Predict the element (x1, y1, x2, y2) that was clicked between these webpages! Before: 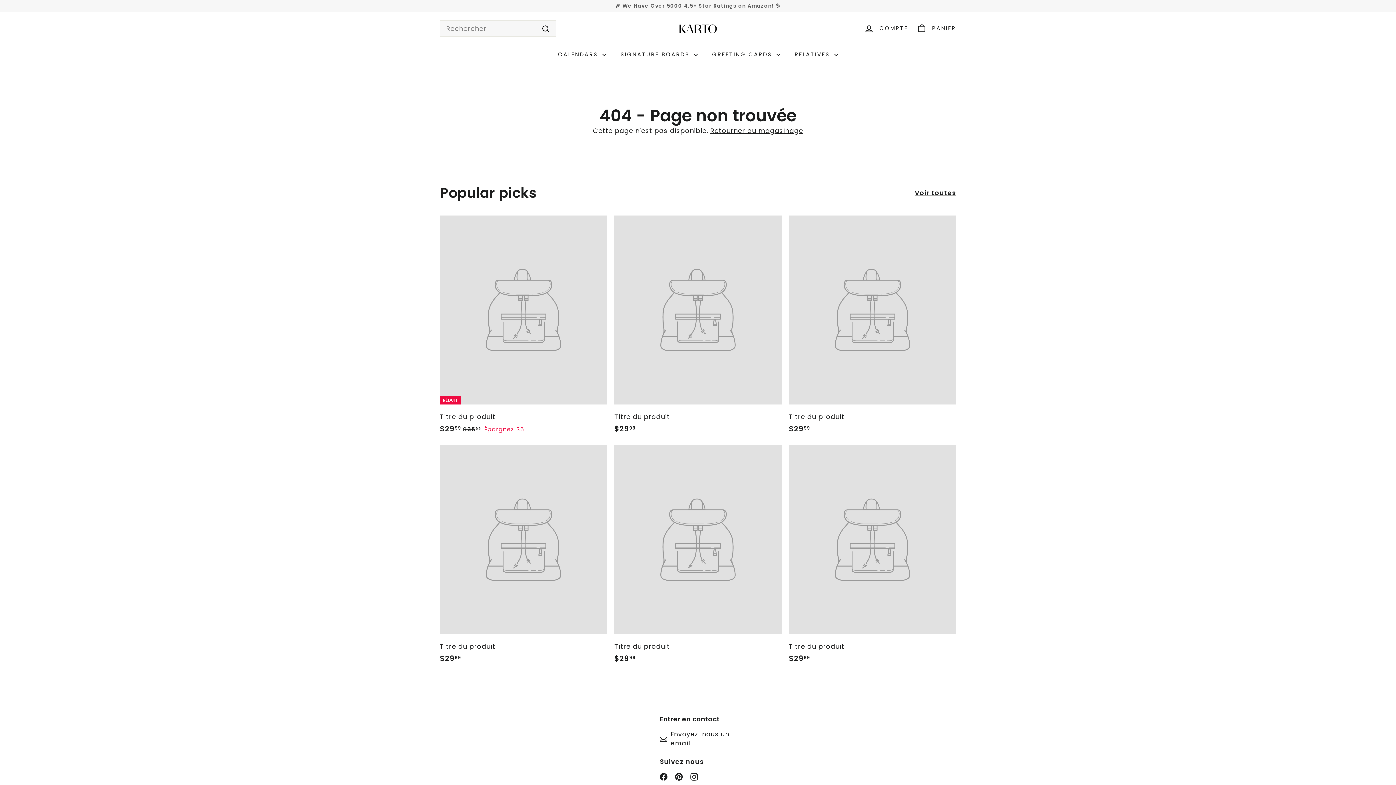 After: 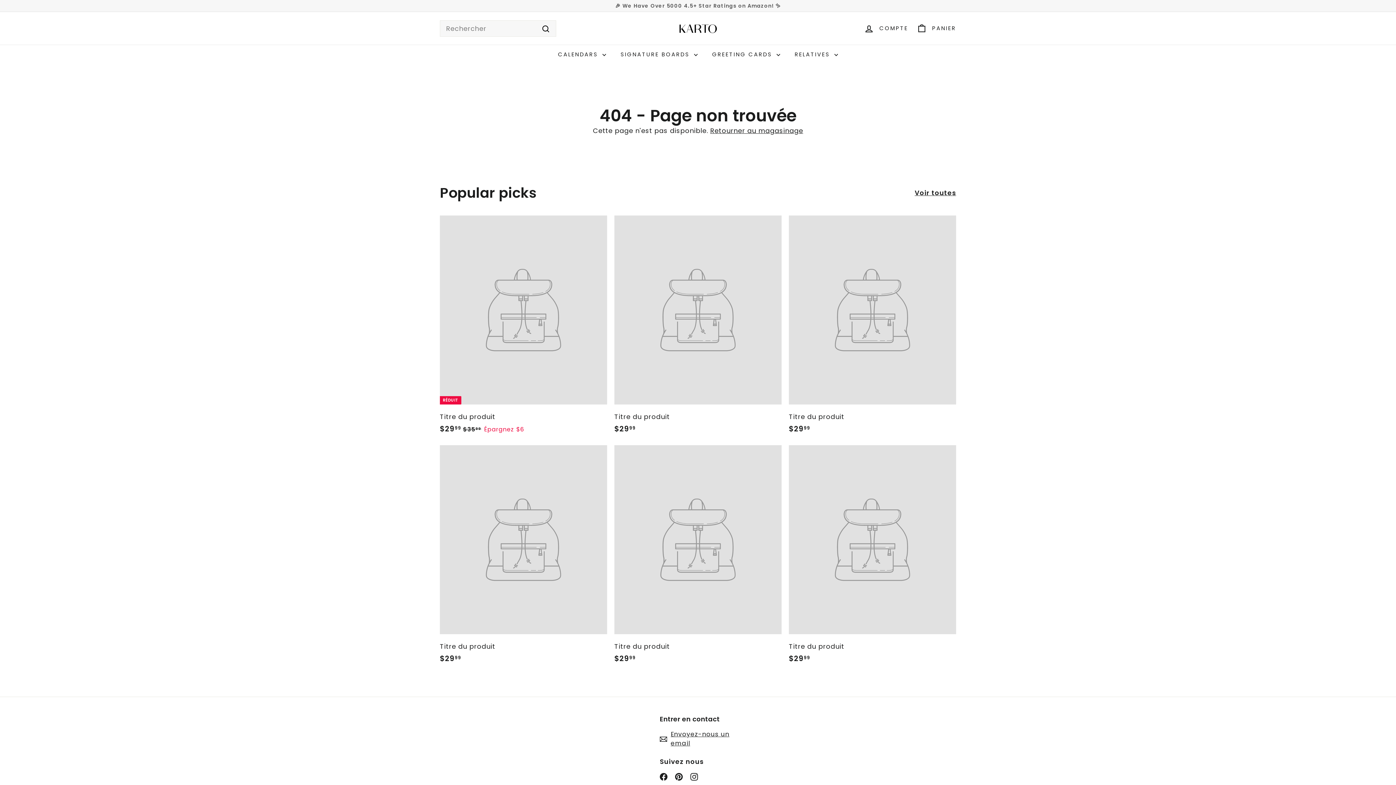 Action: bbox: (914, 188, 956, 197) label: Voir toutes